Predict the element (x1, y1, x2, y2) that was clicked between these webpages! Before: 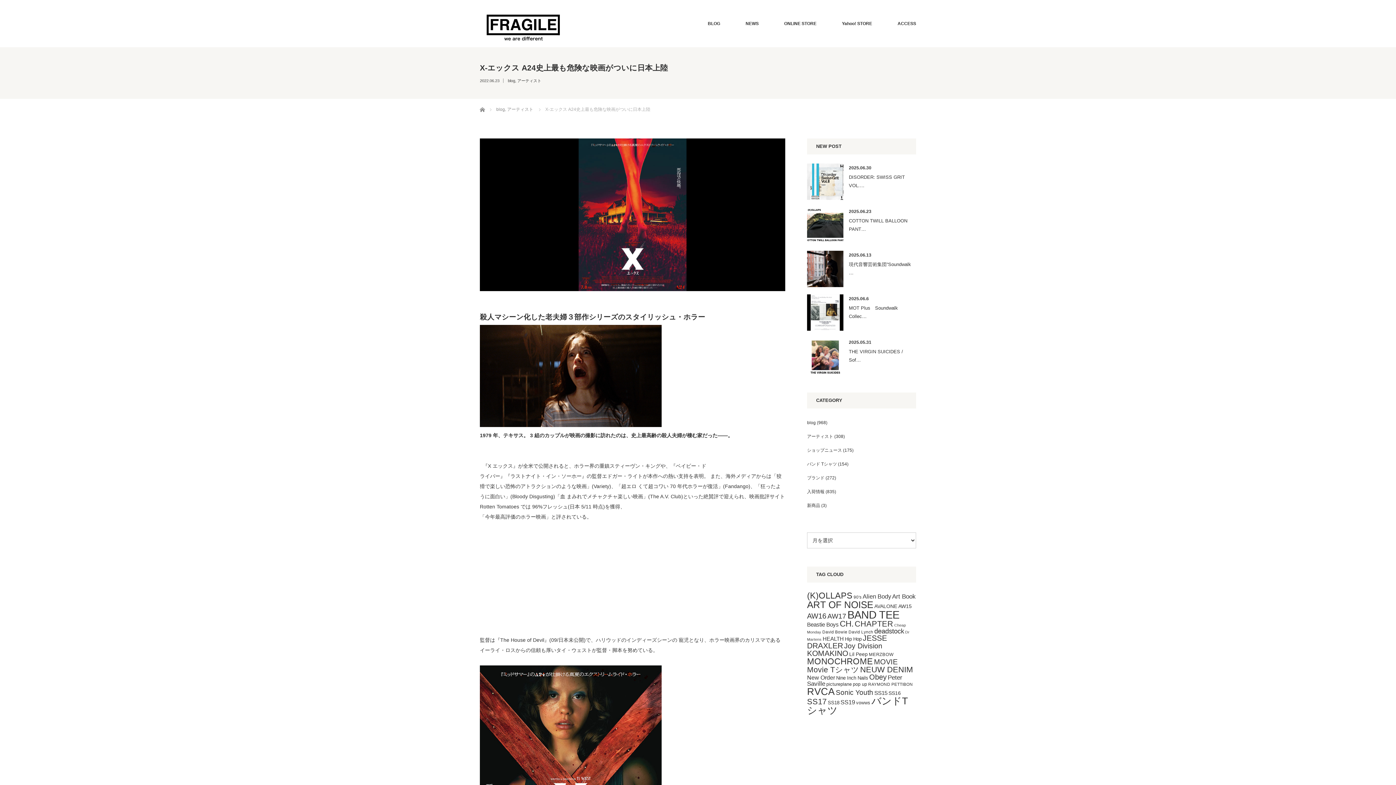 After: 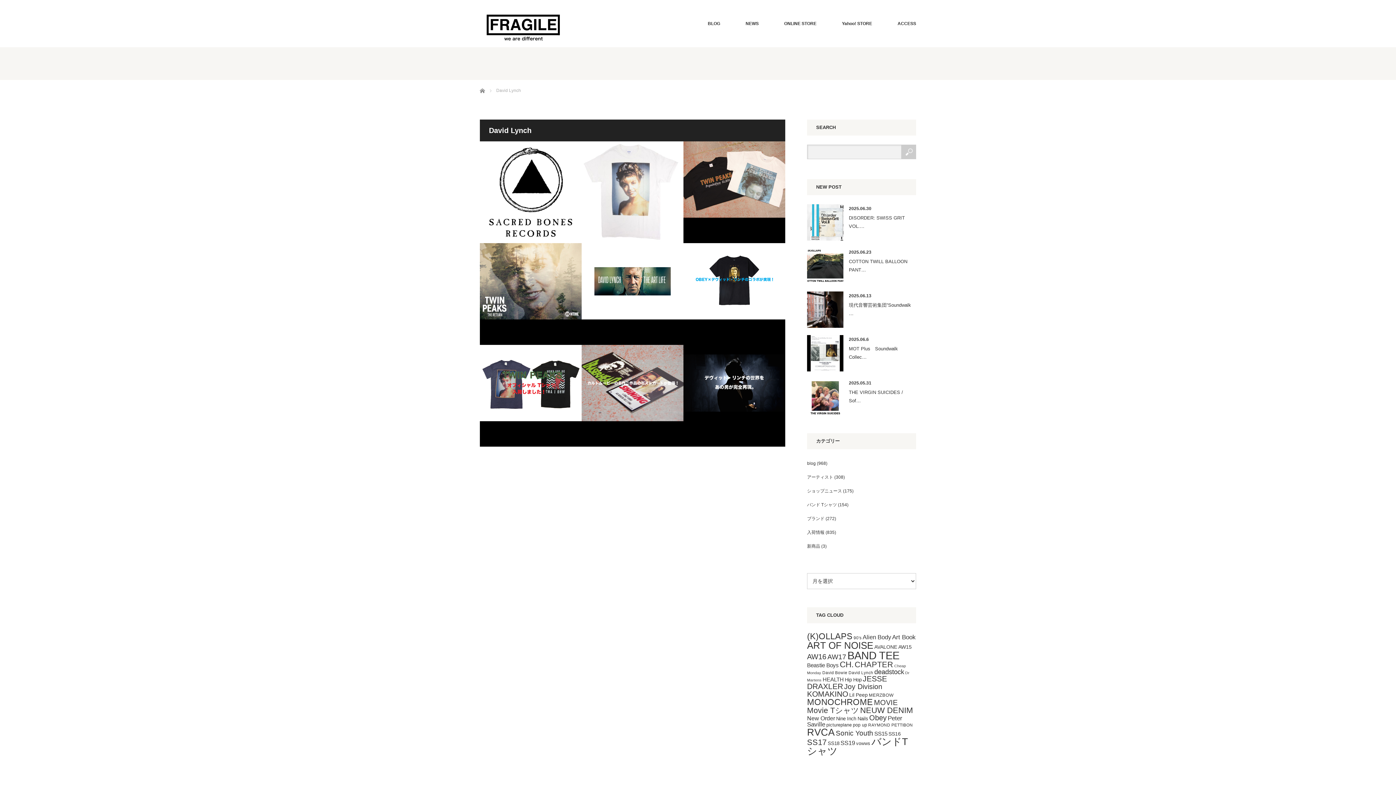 Action: bbox: (848, 629, 873, 634) label: David Lynch (9個の項目)